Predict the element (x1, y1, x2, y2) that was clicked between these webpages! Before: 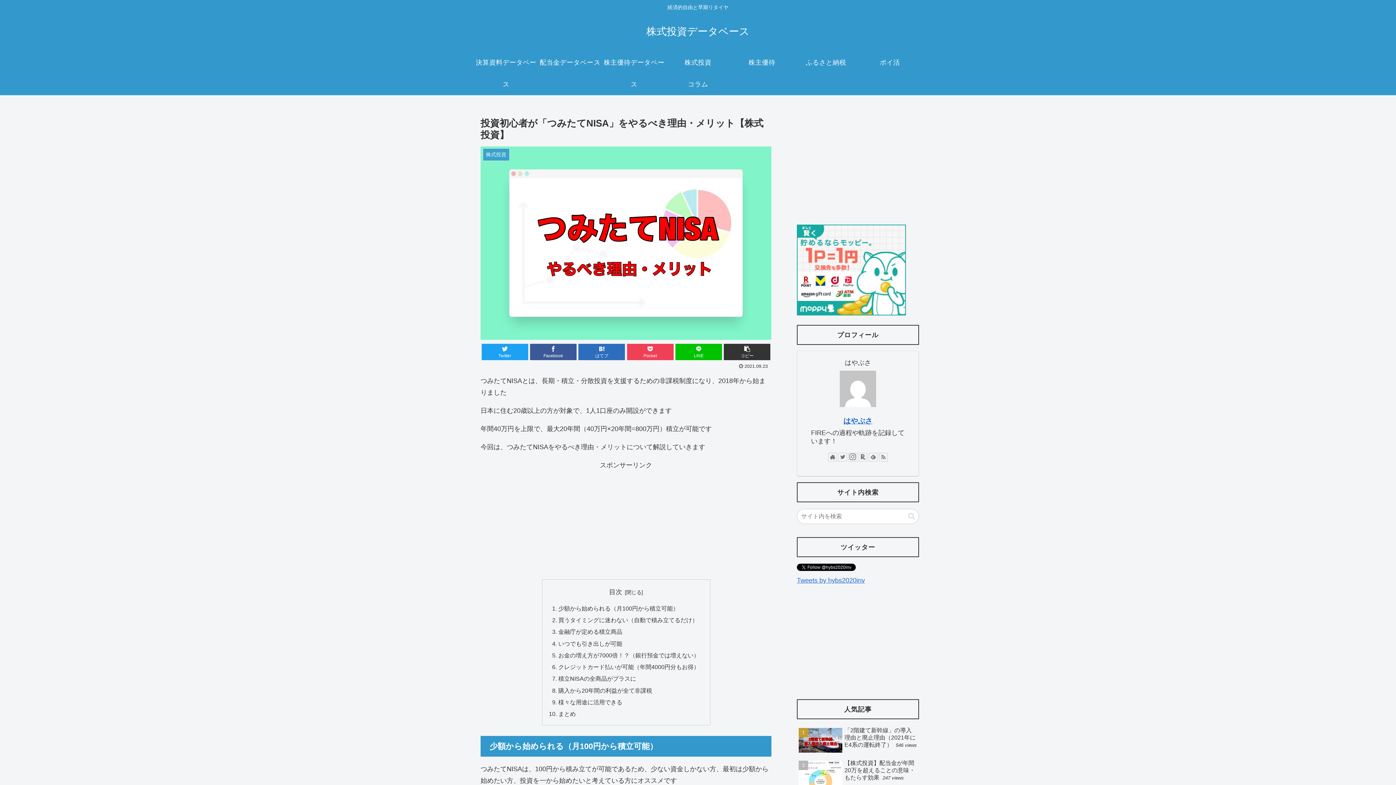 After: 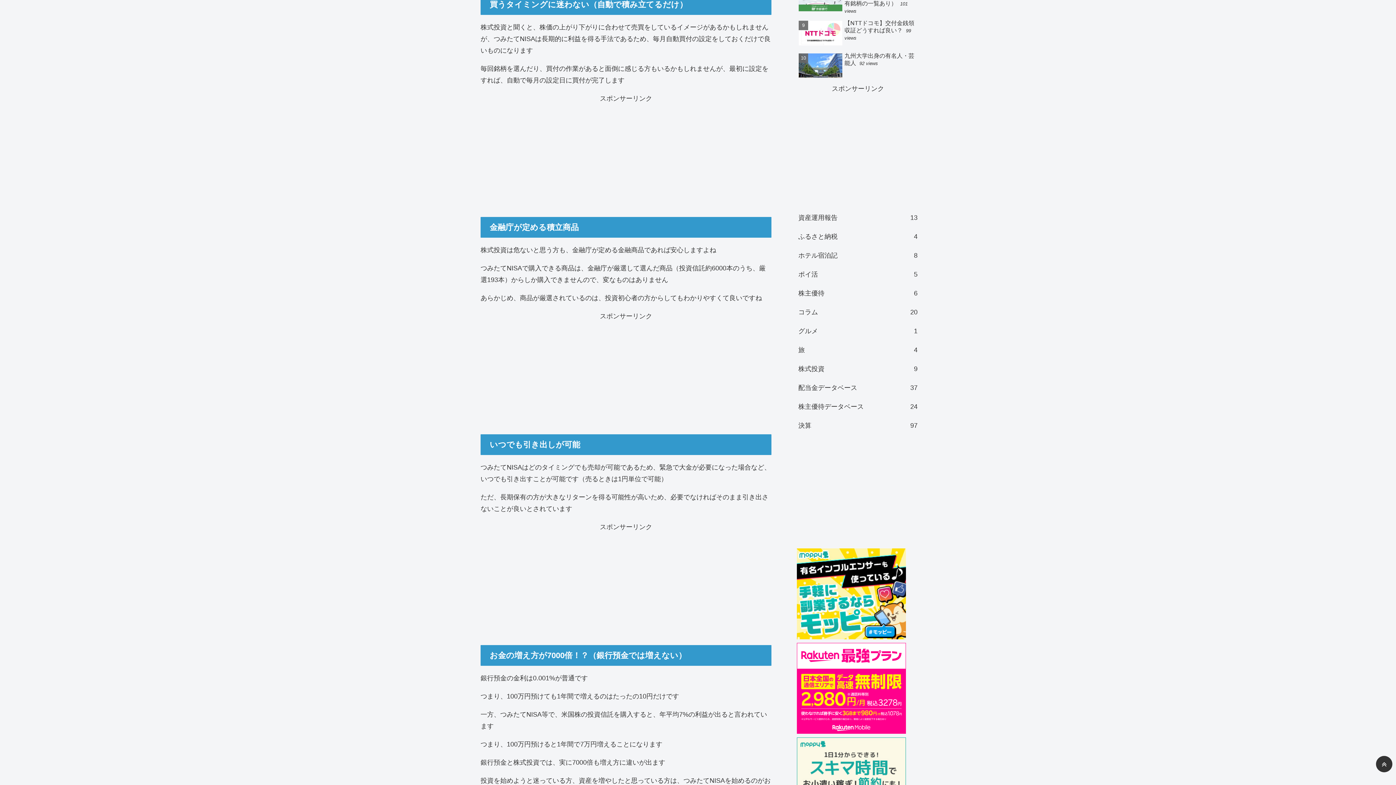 Action: bbox: (558, 617, 698, 623) label: 買うタイミングに迷わない（自動で積み立てるだけ）